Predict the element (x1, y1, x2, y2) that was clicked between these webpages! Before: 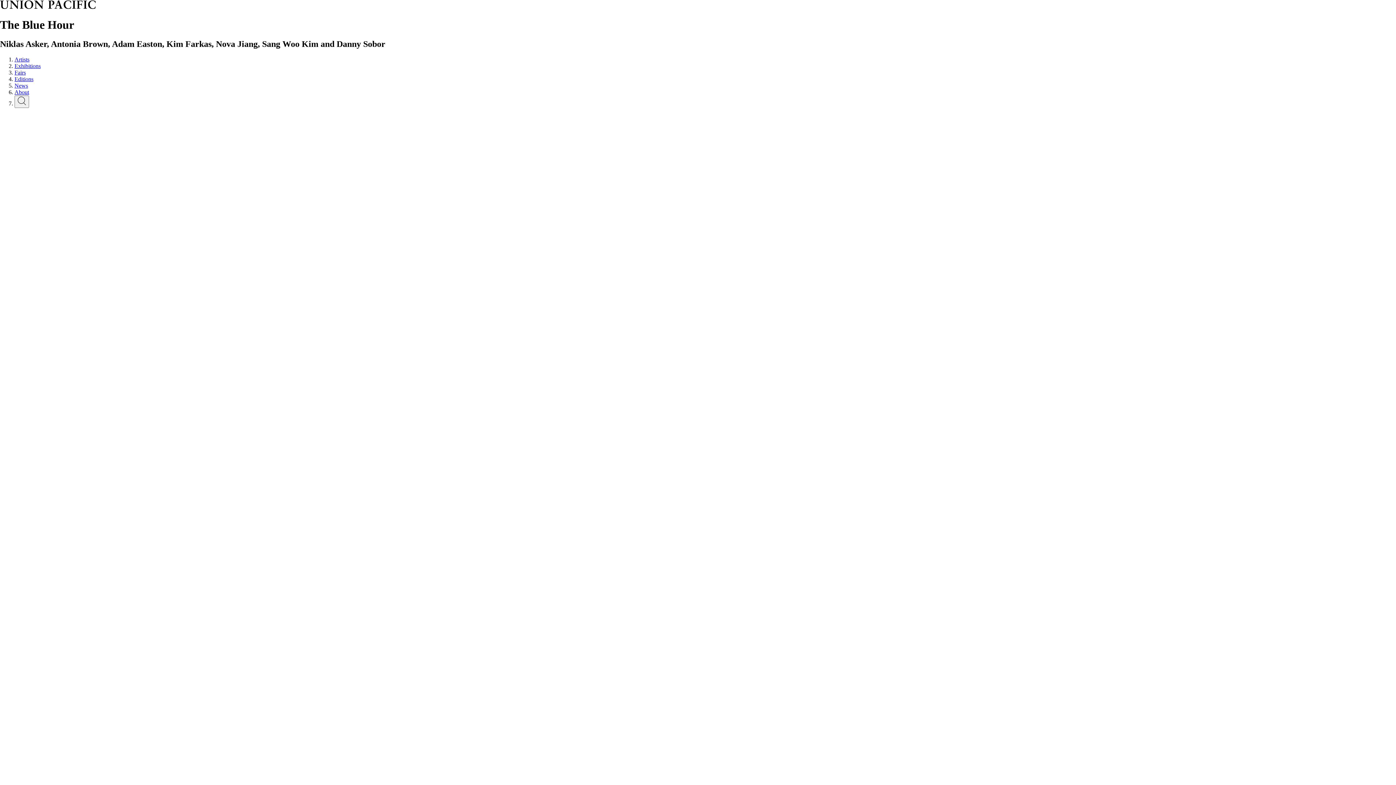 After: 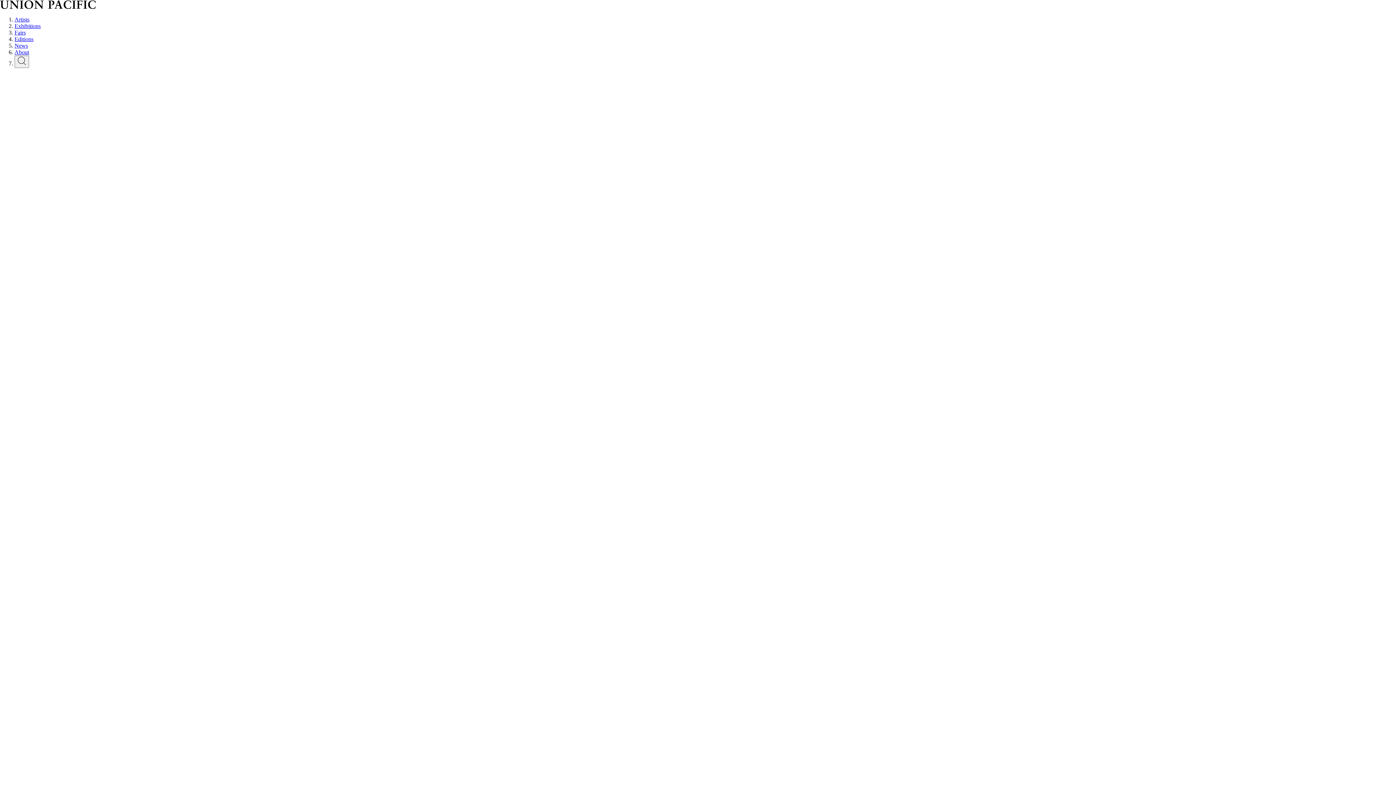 Action: label: About bbox: (14, 89, 29, 95)